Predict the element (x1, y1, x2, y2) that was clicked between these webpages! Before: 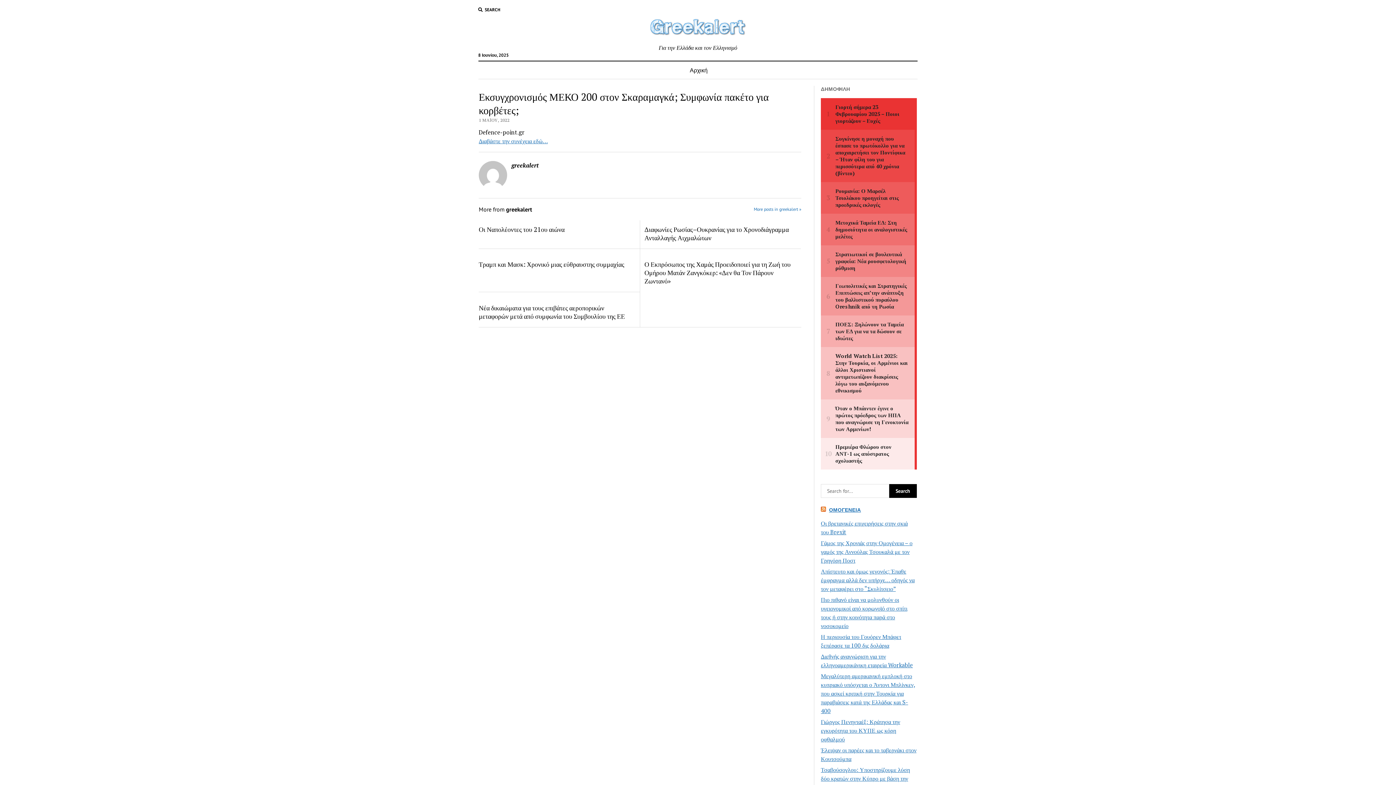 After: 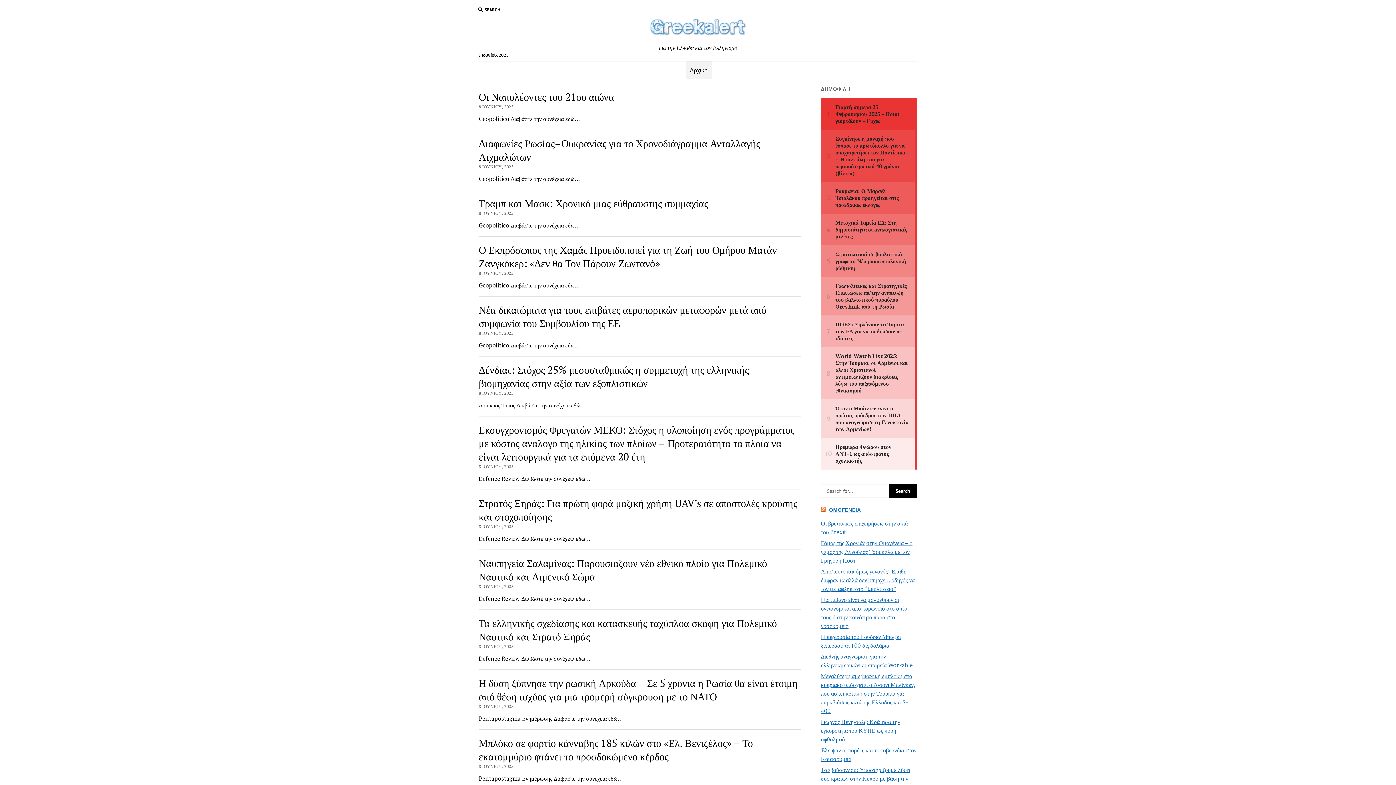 Action: label: ΟΜΟΓΕΝΕΙΑ bbox: (829, 506, 861, 513)